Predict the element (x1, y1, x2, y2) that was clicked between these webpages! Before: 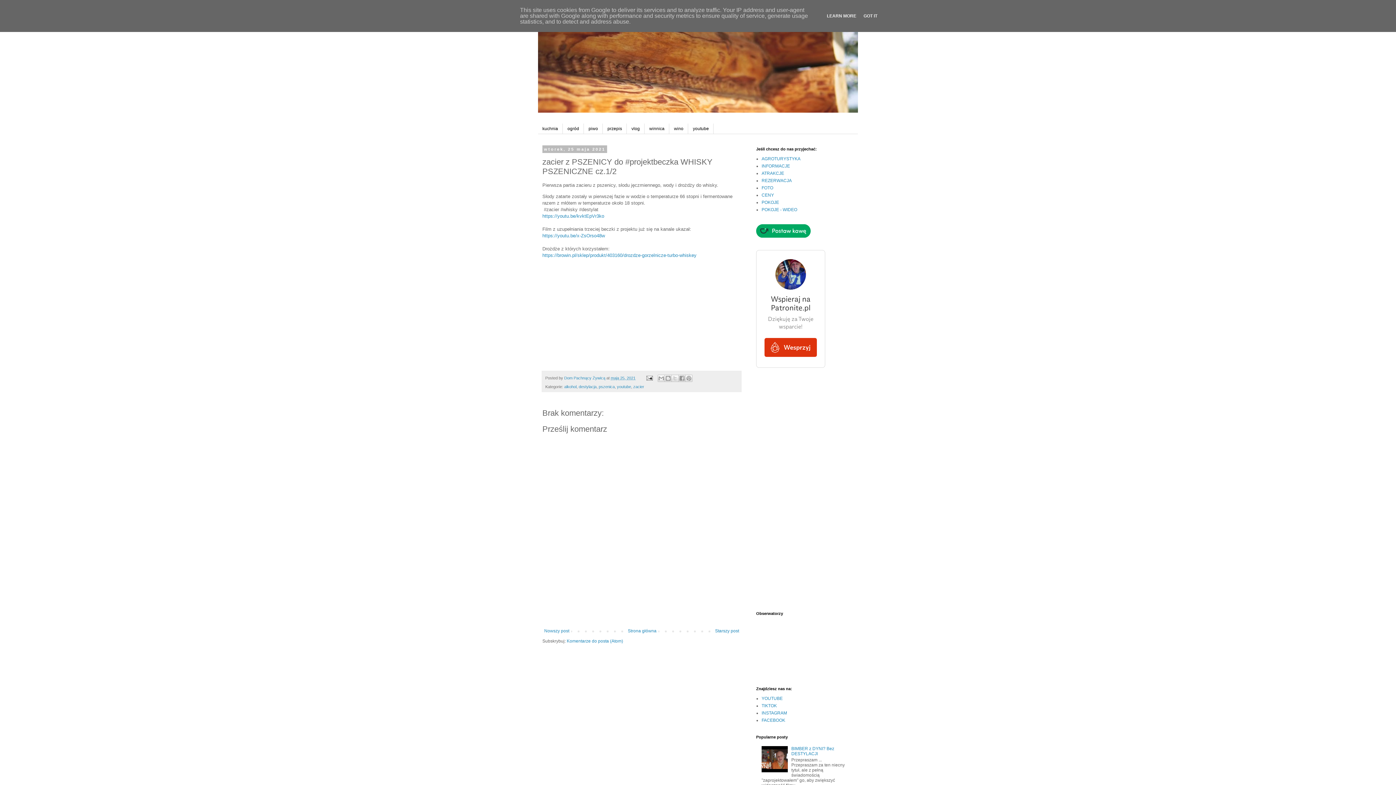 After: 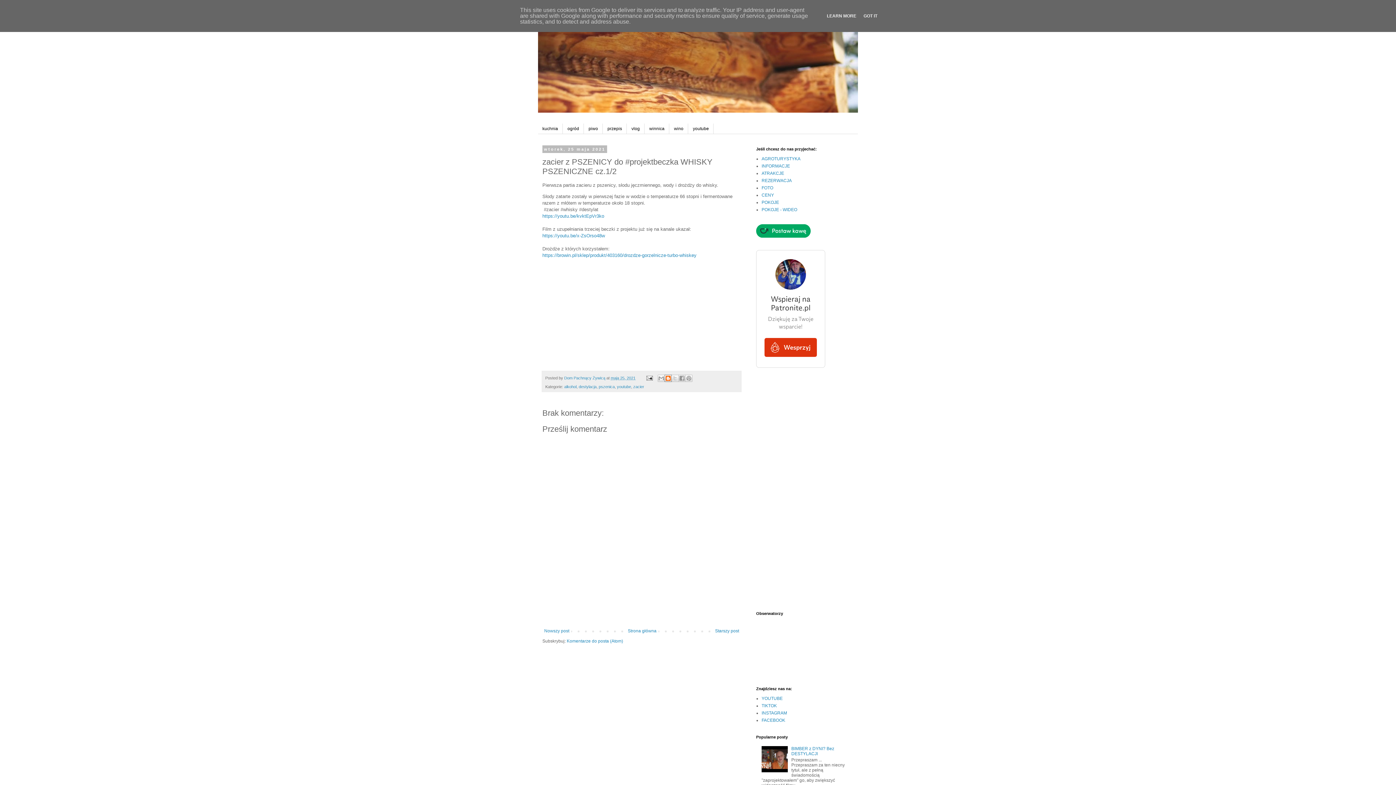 Action: bbox: (664, 374, 671, 382) label: Wrzuć na bloga